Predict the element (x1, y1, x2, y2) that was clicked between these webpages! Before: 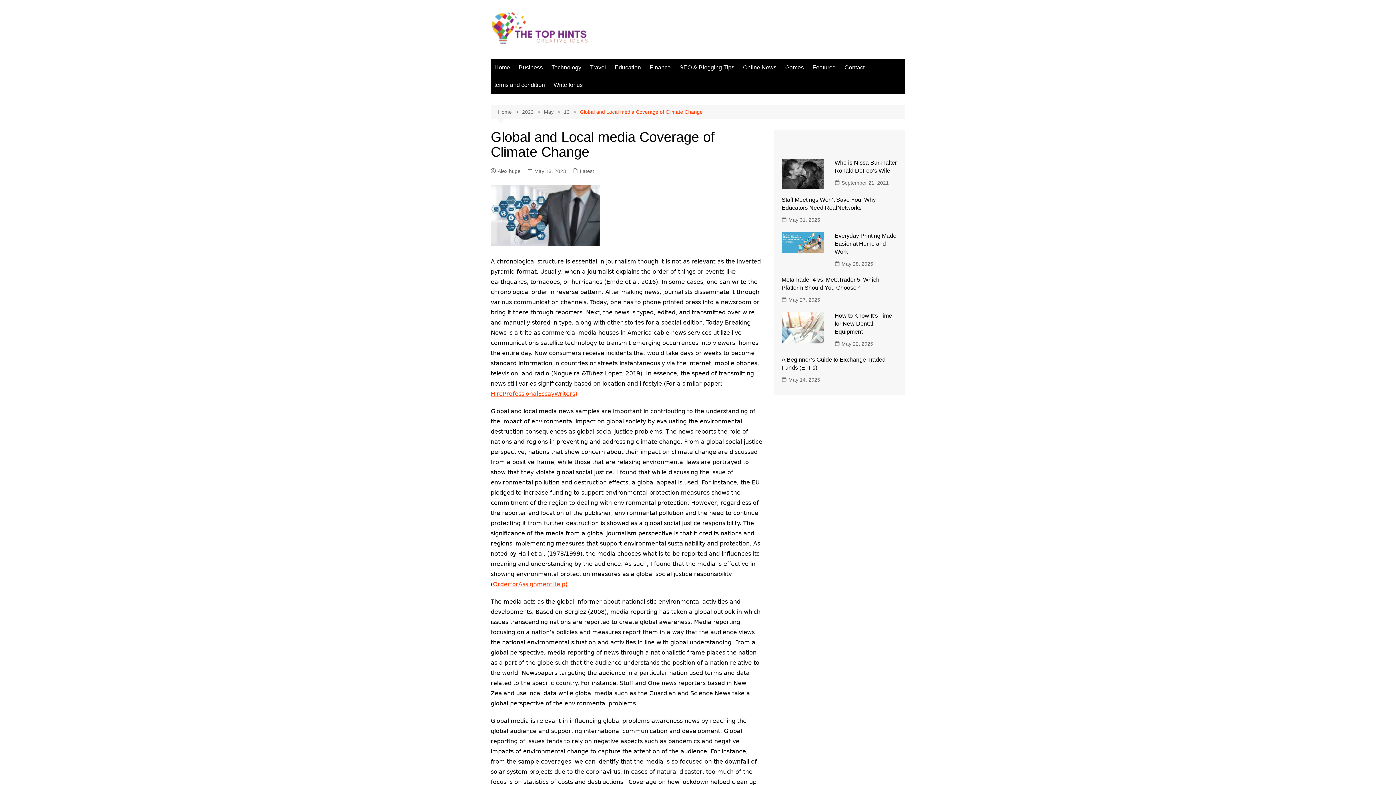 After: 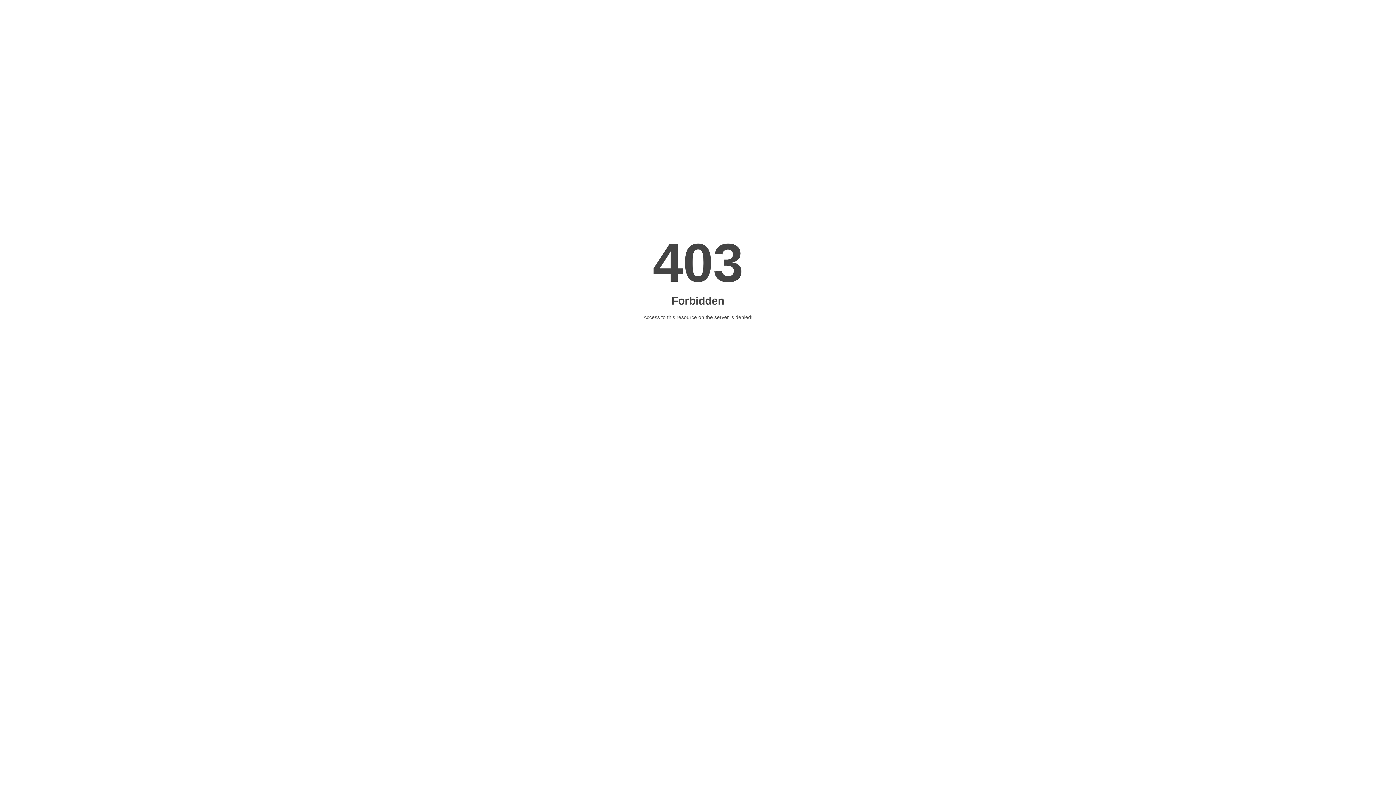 Action: label: Assignment bbox: (518, 581, 552, 588)